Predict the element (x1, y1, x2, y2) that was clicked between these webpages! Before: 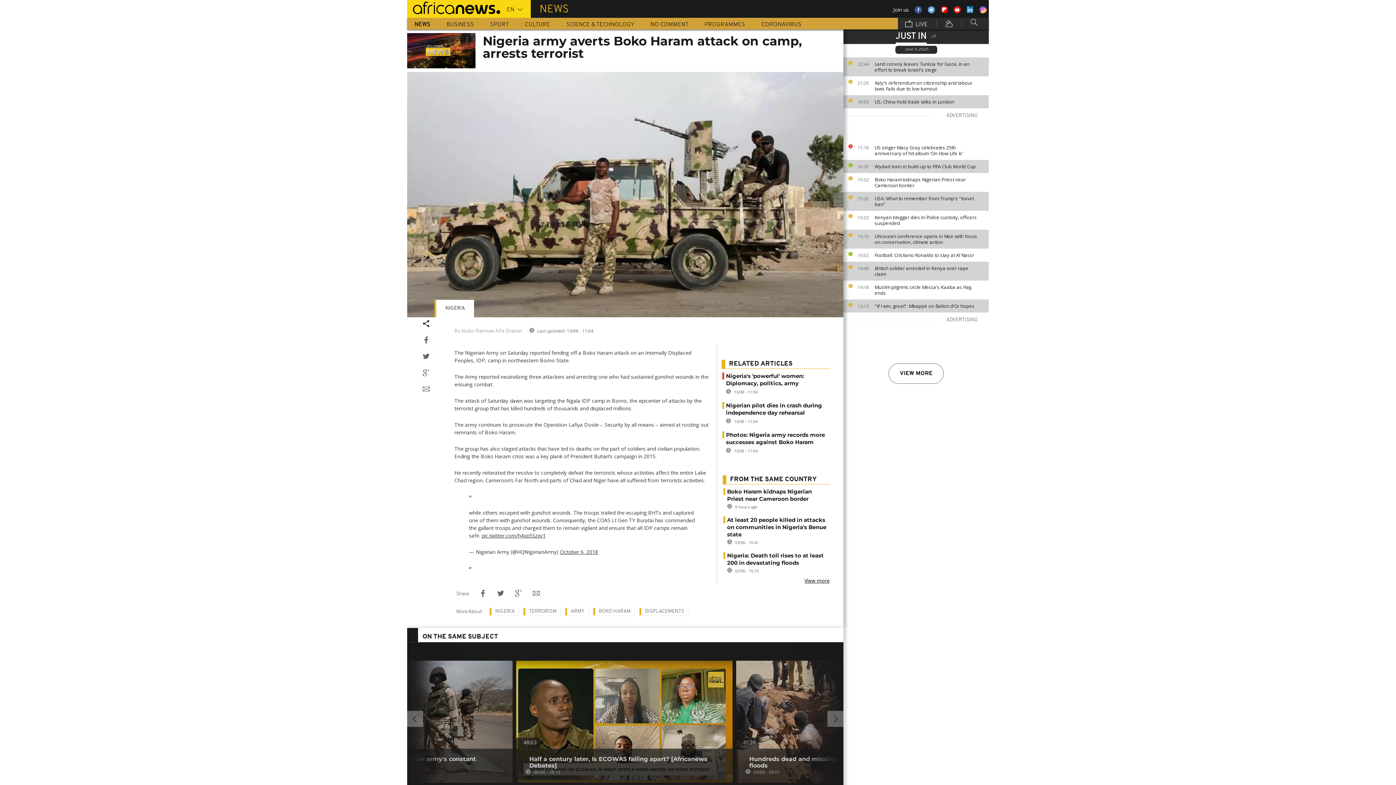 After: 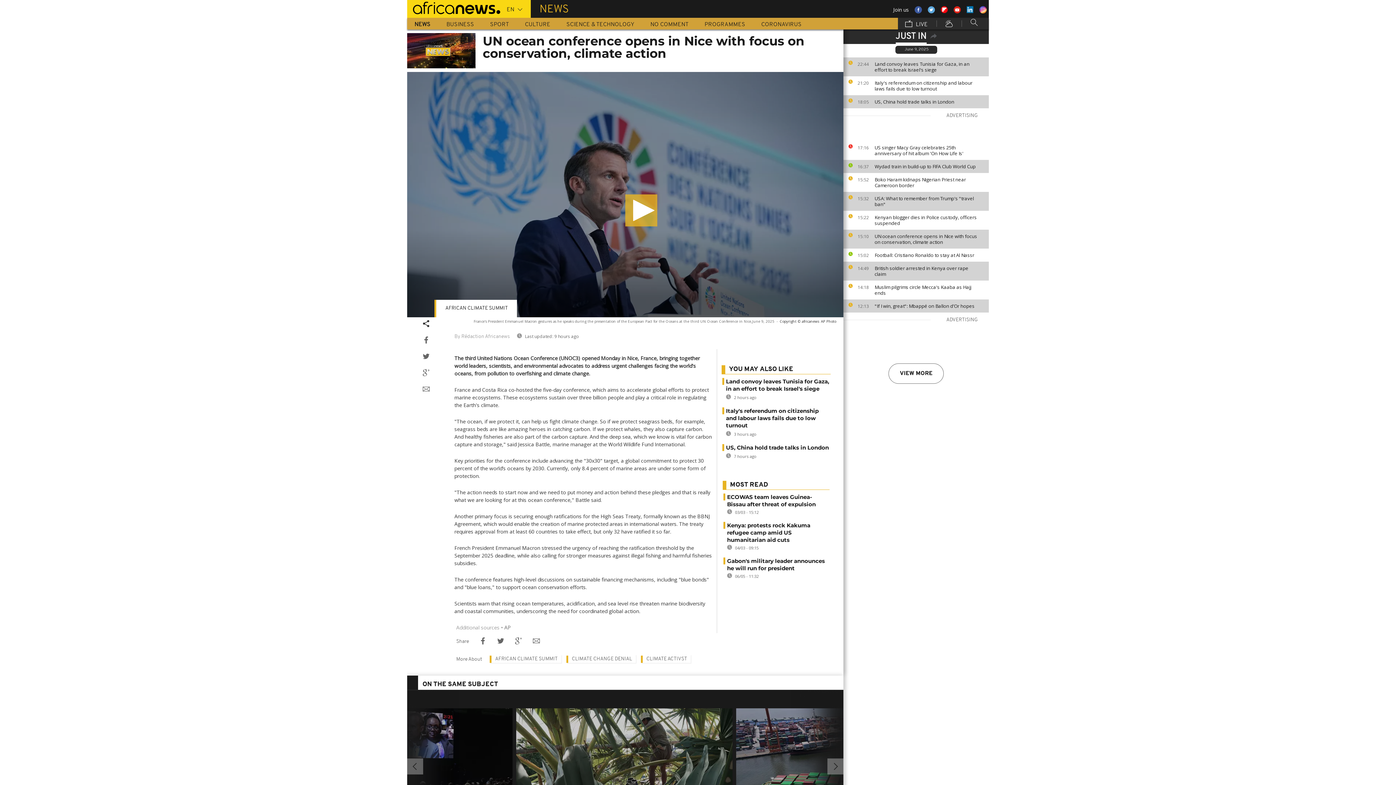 Action: bbox: (874, 233, 985, 245) label: UN ocean conference opens in Nice with focus on conservation, climate action